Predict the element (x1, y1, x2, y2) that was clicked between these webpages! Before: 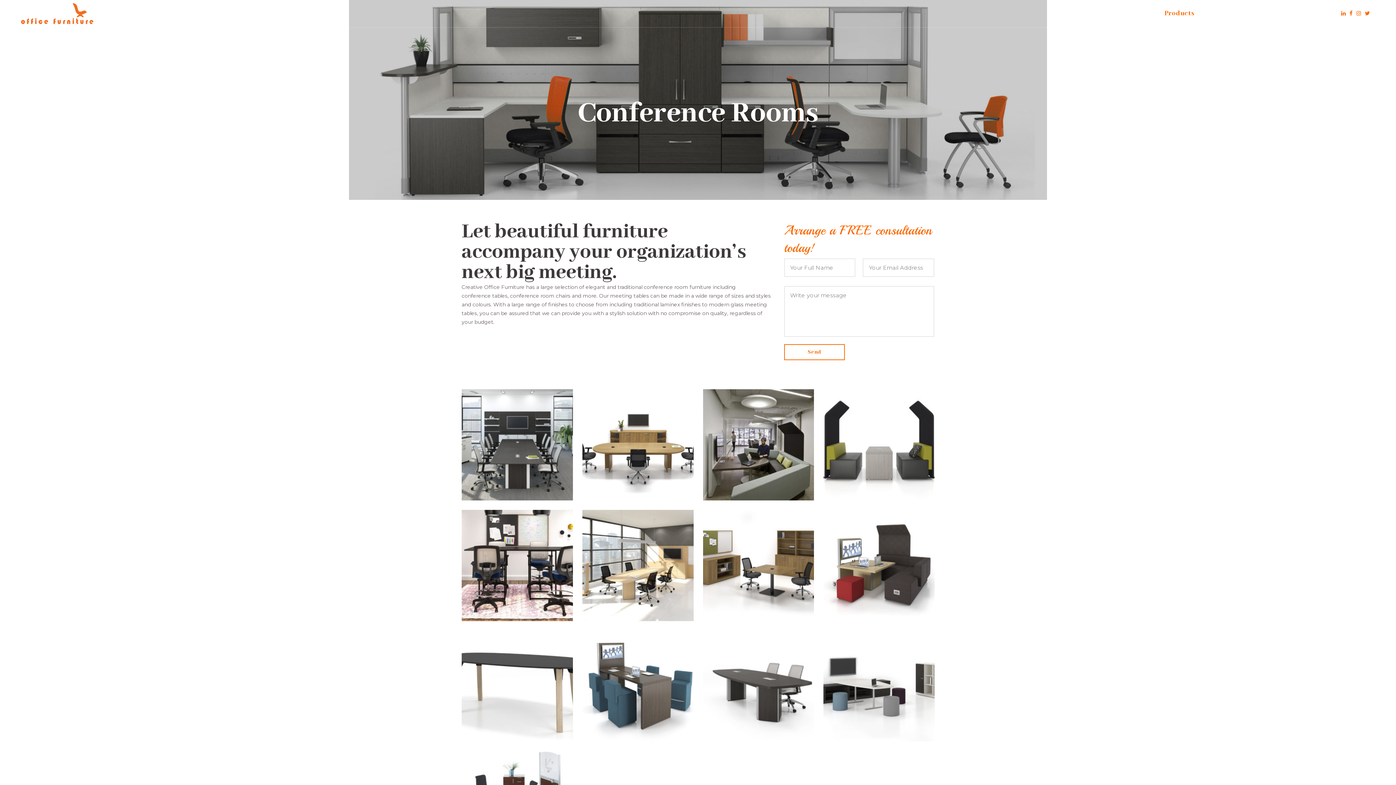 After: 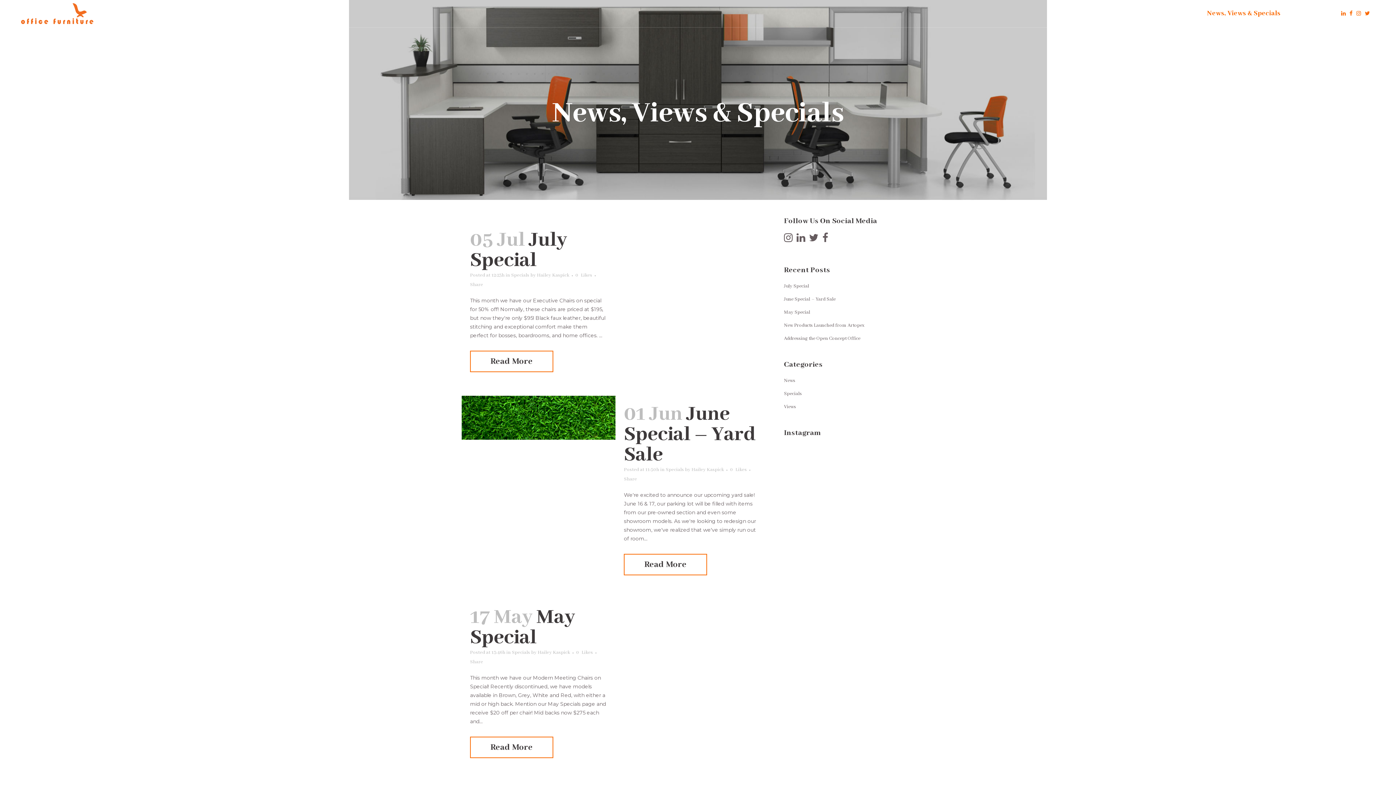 Action: label: News, Views & Specials bbox: (1201, 0, 1287, 27)